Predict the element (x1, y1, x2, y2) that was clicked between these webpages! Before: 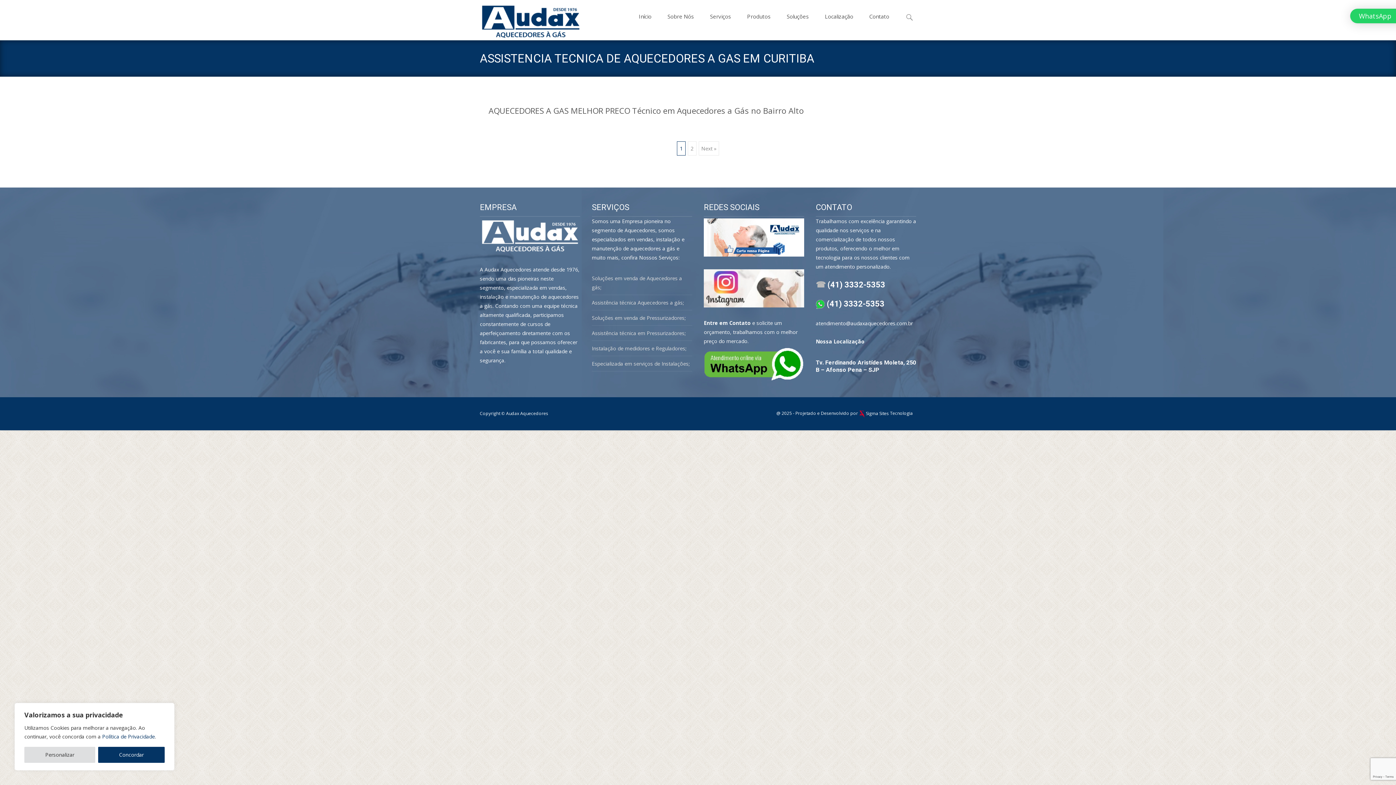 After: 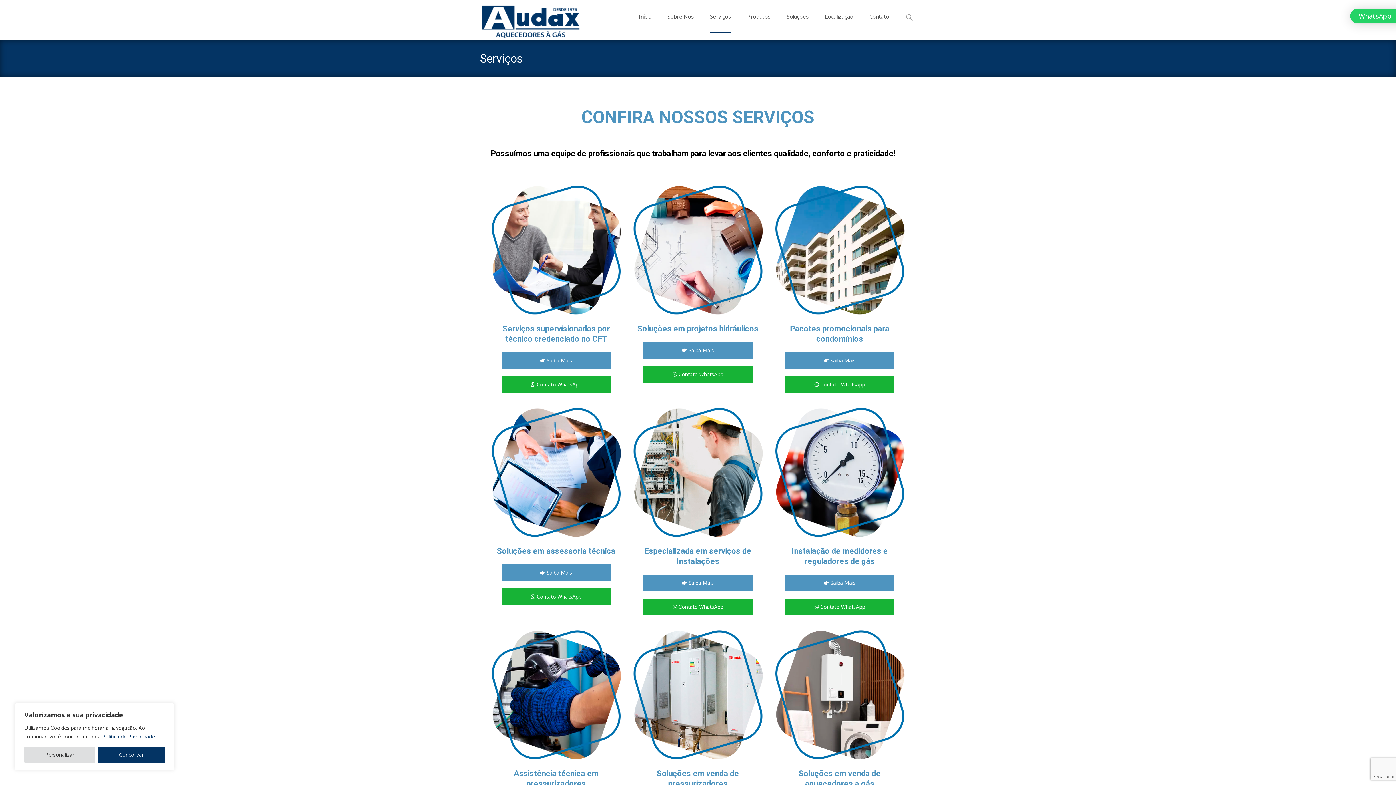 Action: label: Soluções em venda de Pressurizadores; bbox: (592, 314, 685, 321)